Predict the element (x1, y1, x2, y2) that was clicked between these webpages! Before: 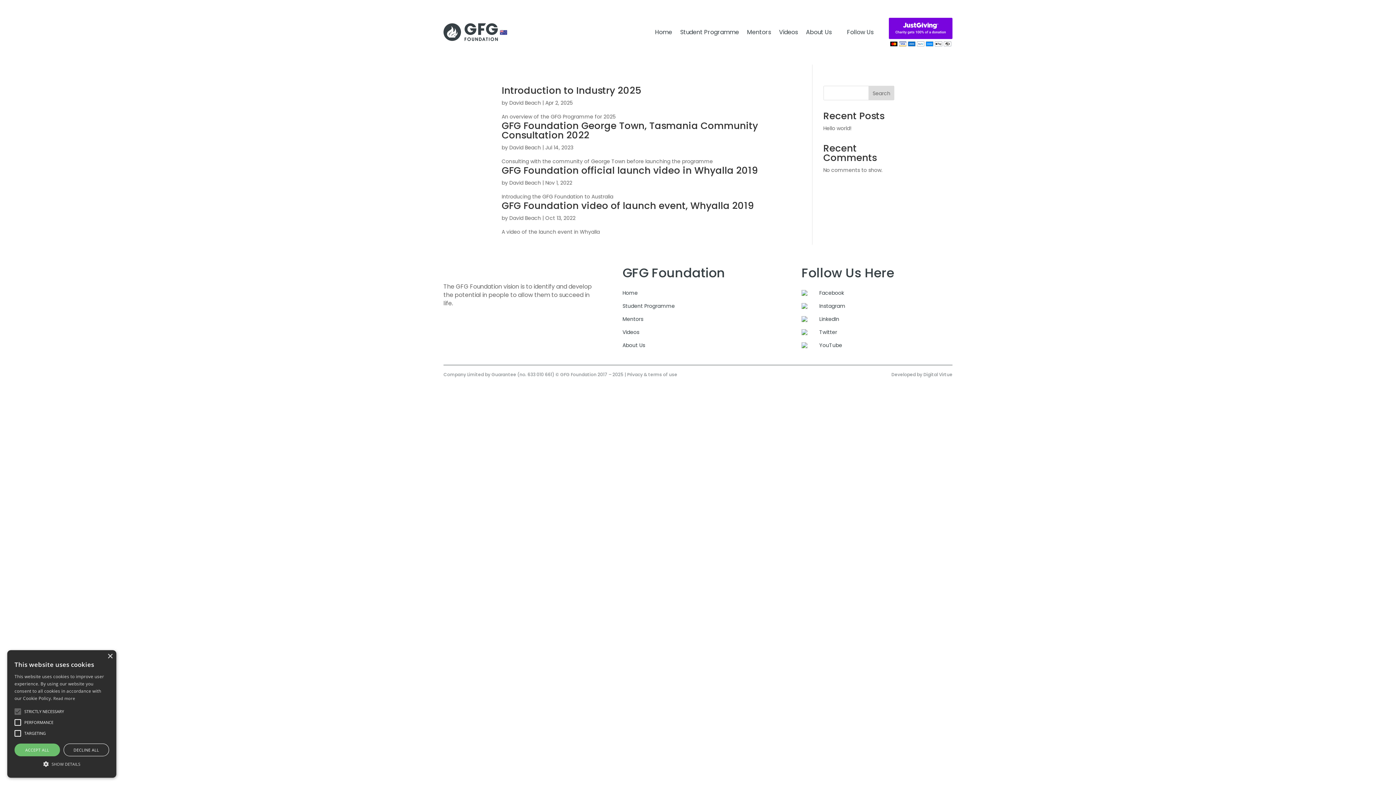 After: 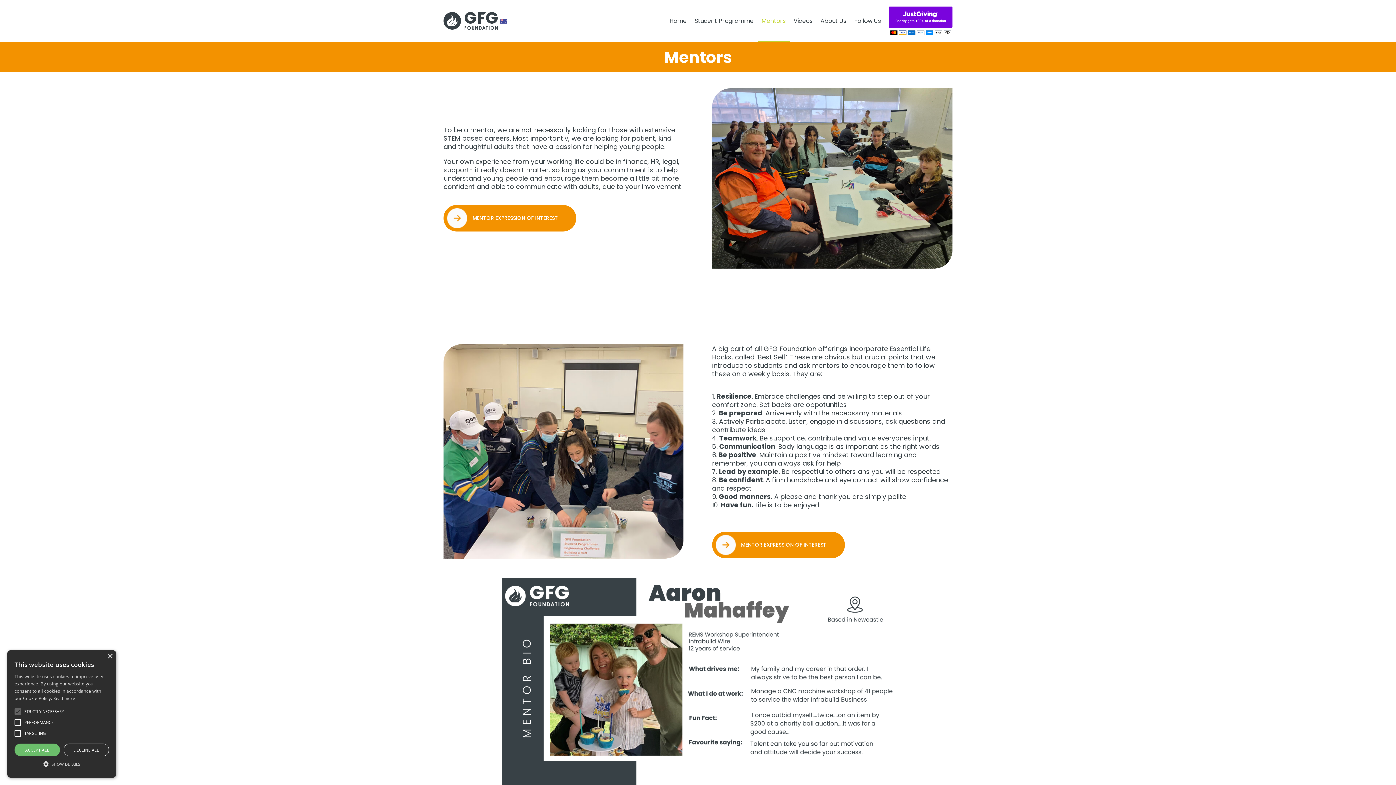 Action: label: Mentors bbox: (622, 315, 643, 323)